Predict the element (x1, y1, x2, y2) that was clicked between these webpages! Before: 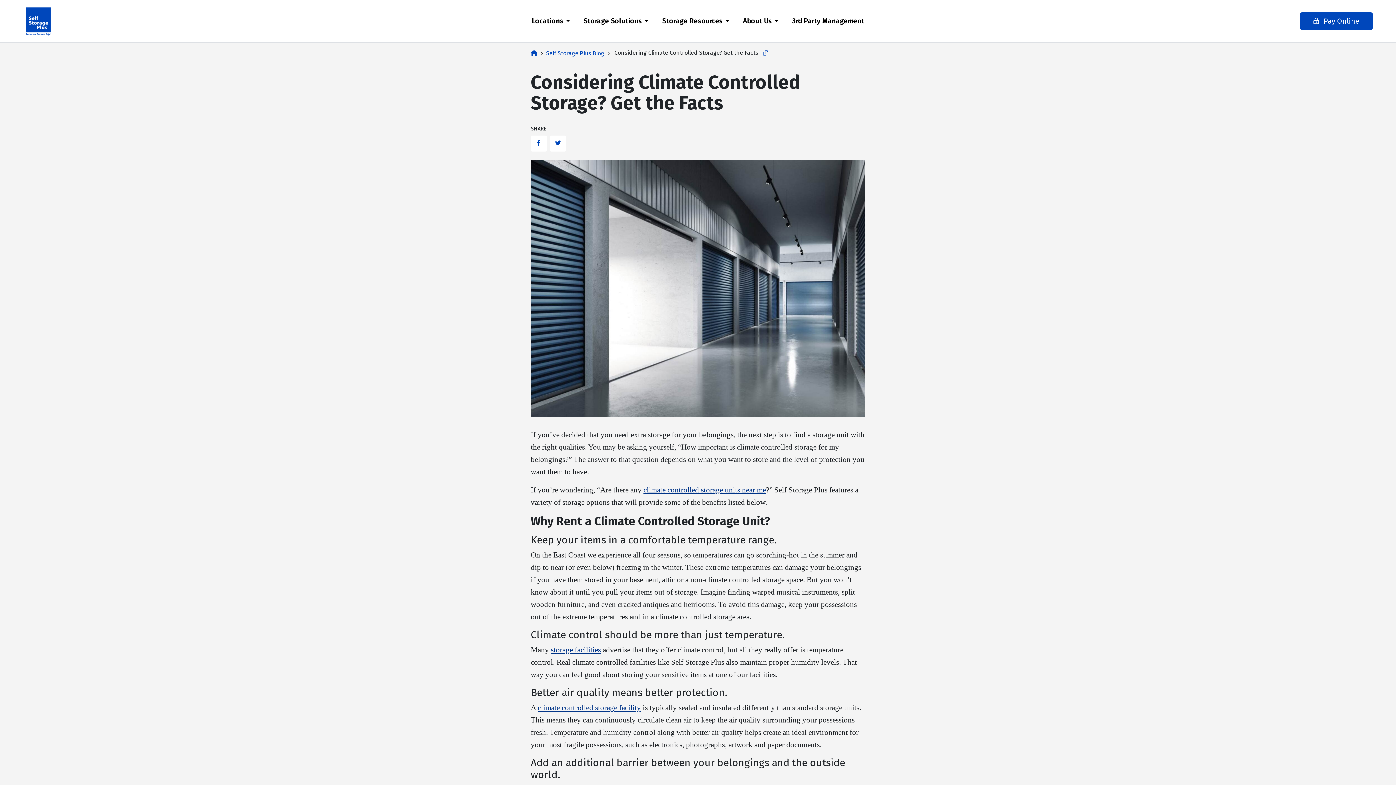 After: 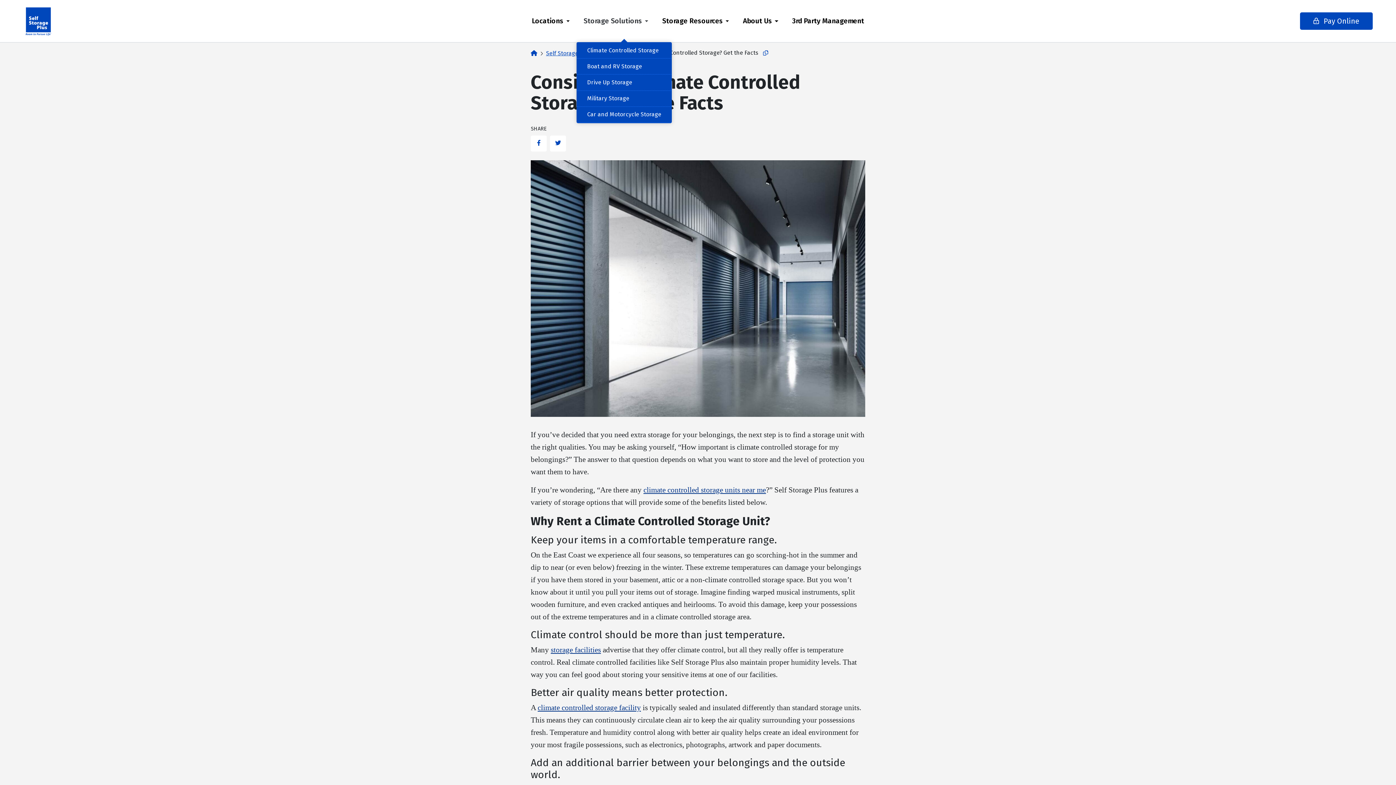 Action: label: Storage Solutions bbox: (576, 0, 655, 42)